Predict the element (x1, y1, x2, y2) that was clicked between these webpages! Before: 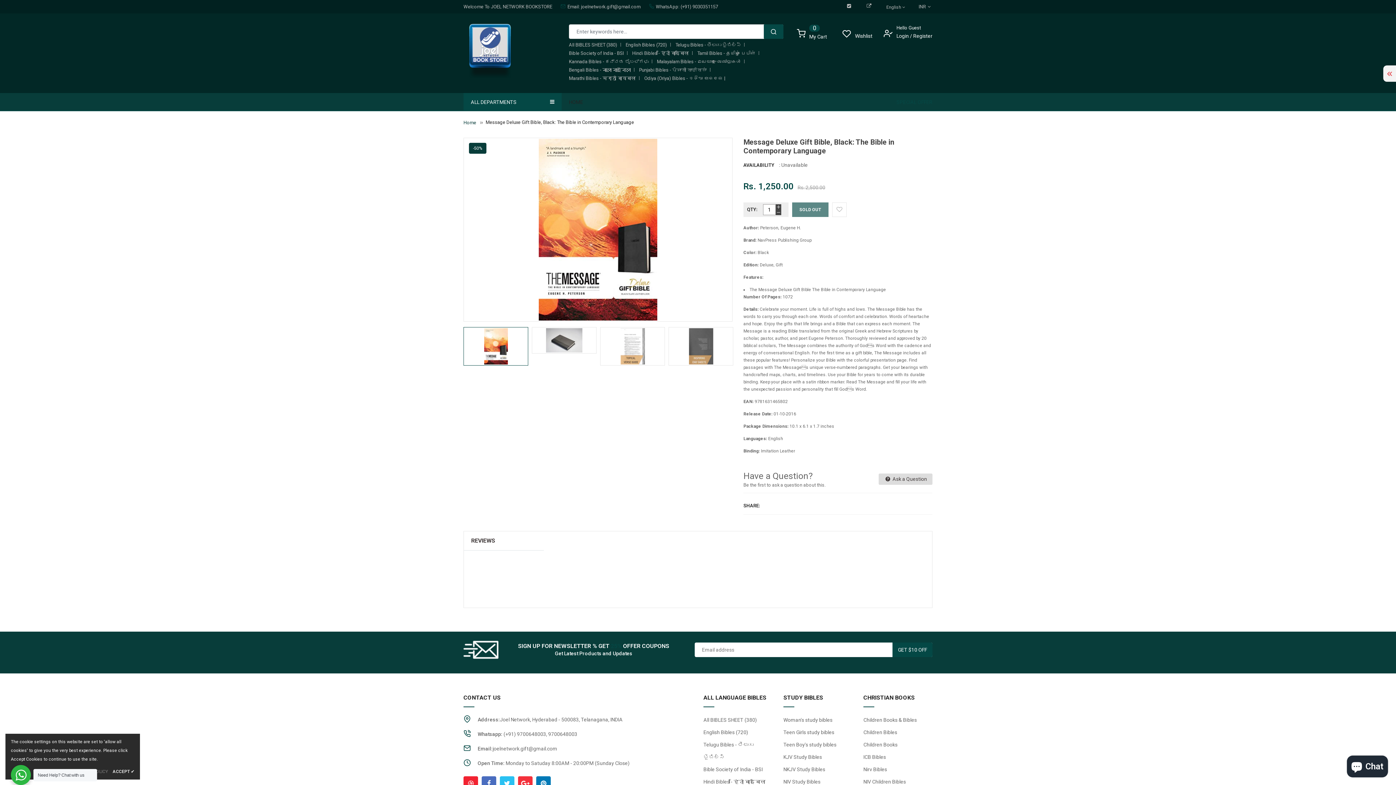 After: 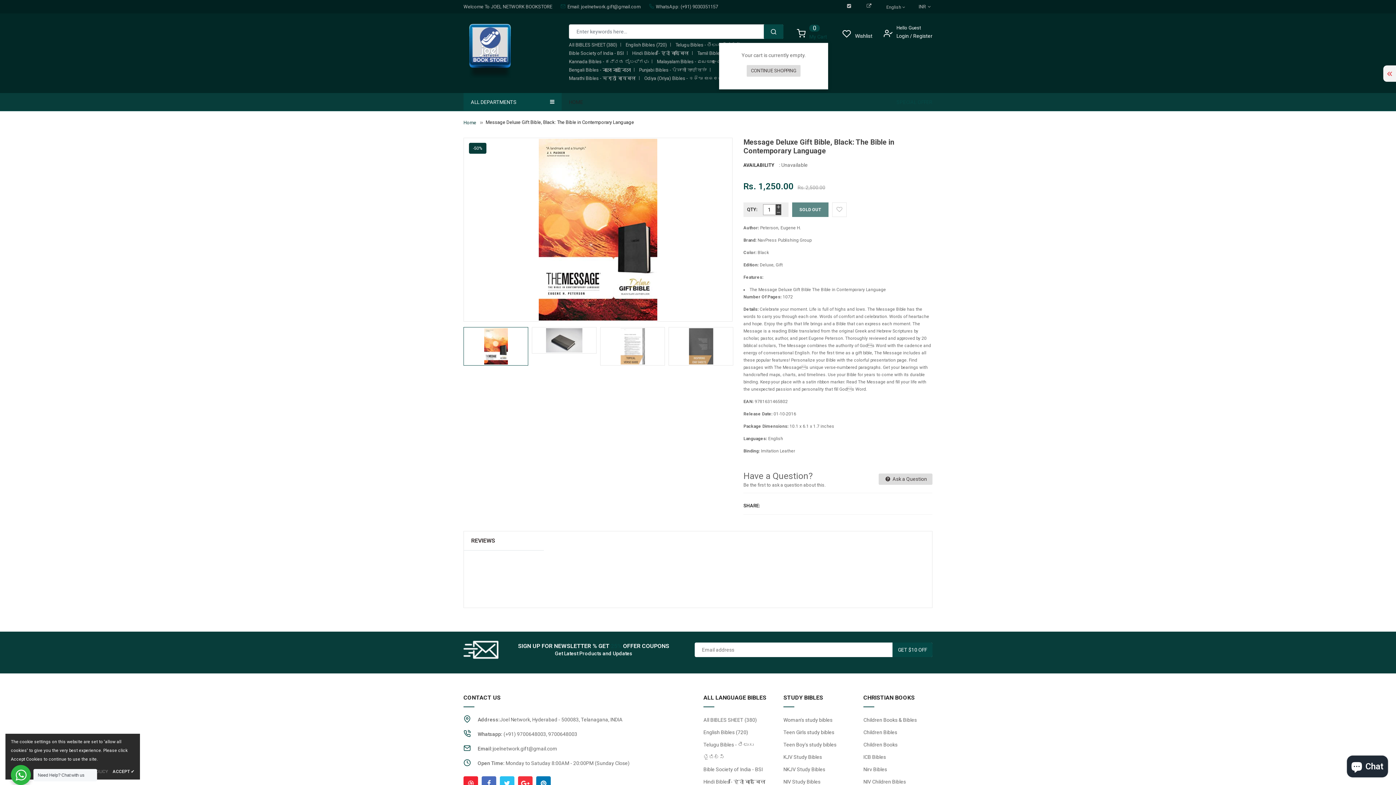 Action: label: My Cart 
0
item(s) bbox: (797, 29, 828, 42)